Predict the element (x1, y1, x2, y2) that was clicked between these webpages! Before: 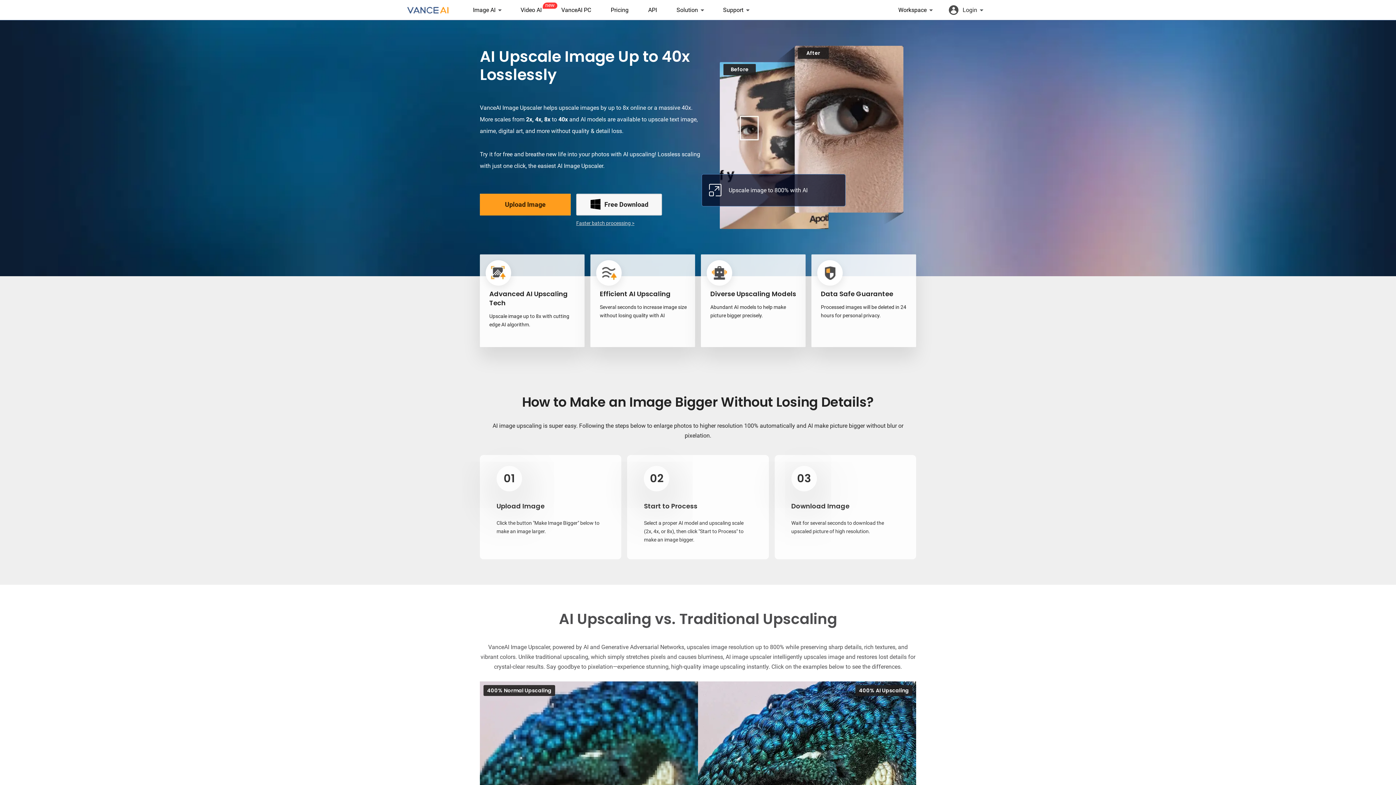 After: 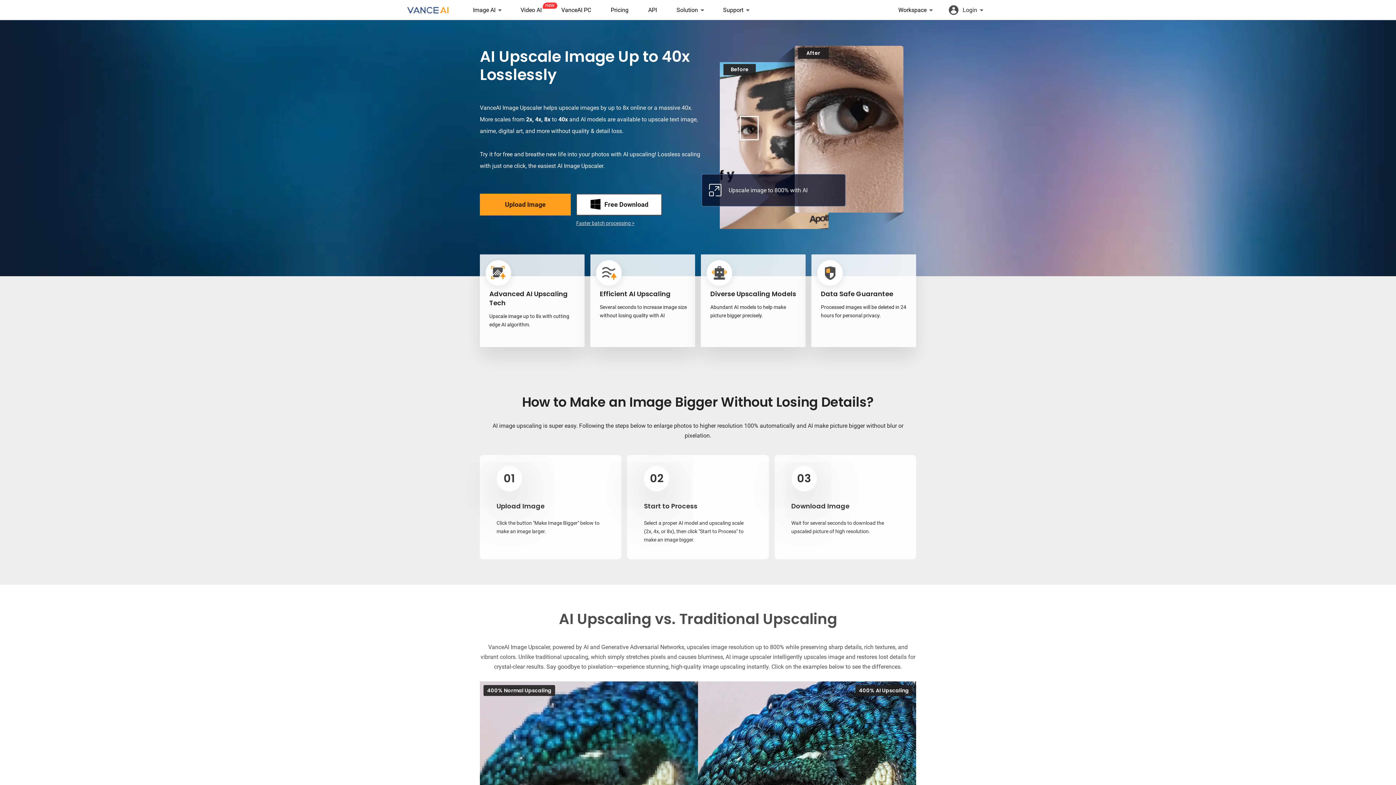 Action: label: Free Download bbox: (576, 193, 662, 215)